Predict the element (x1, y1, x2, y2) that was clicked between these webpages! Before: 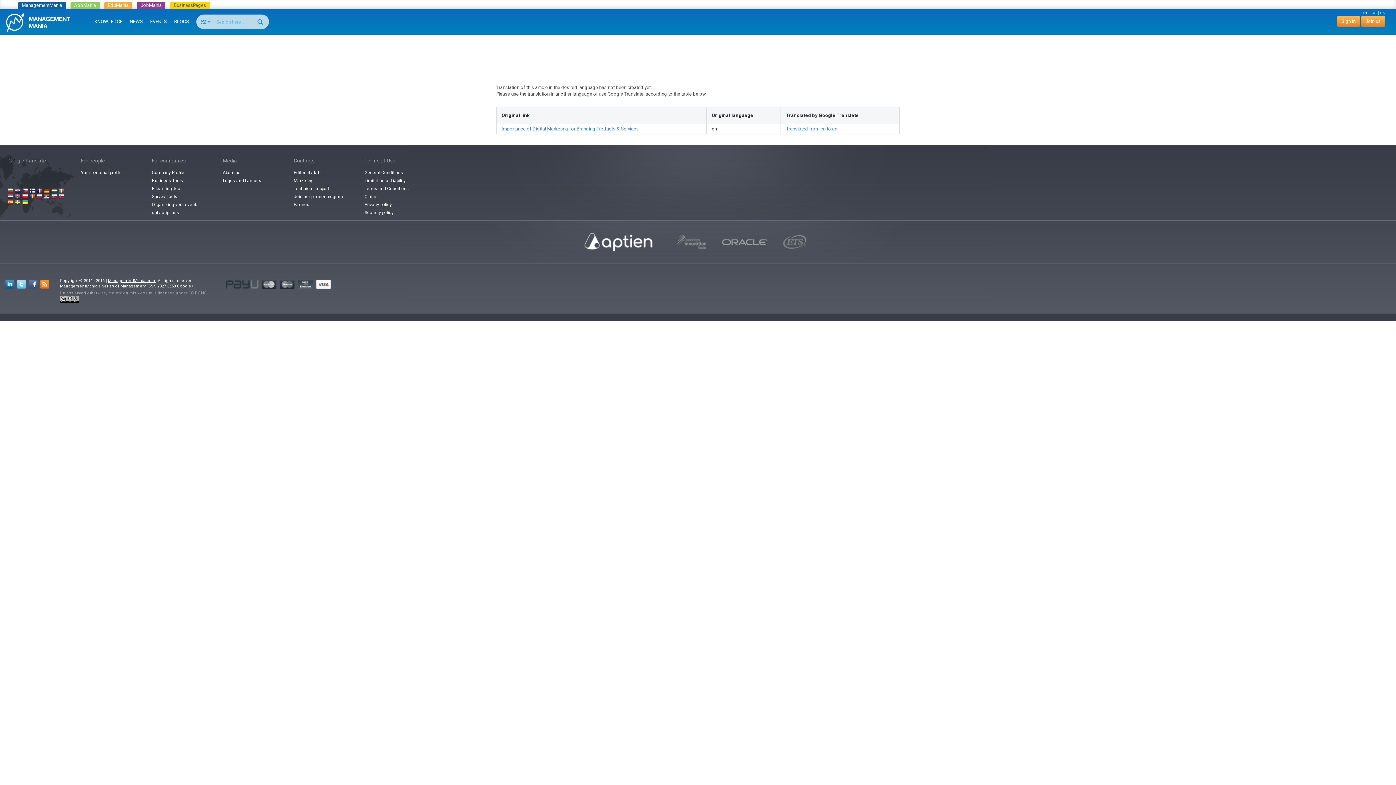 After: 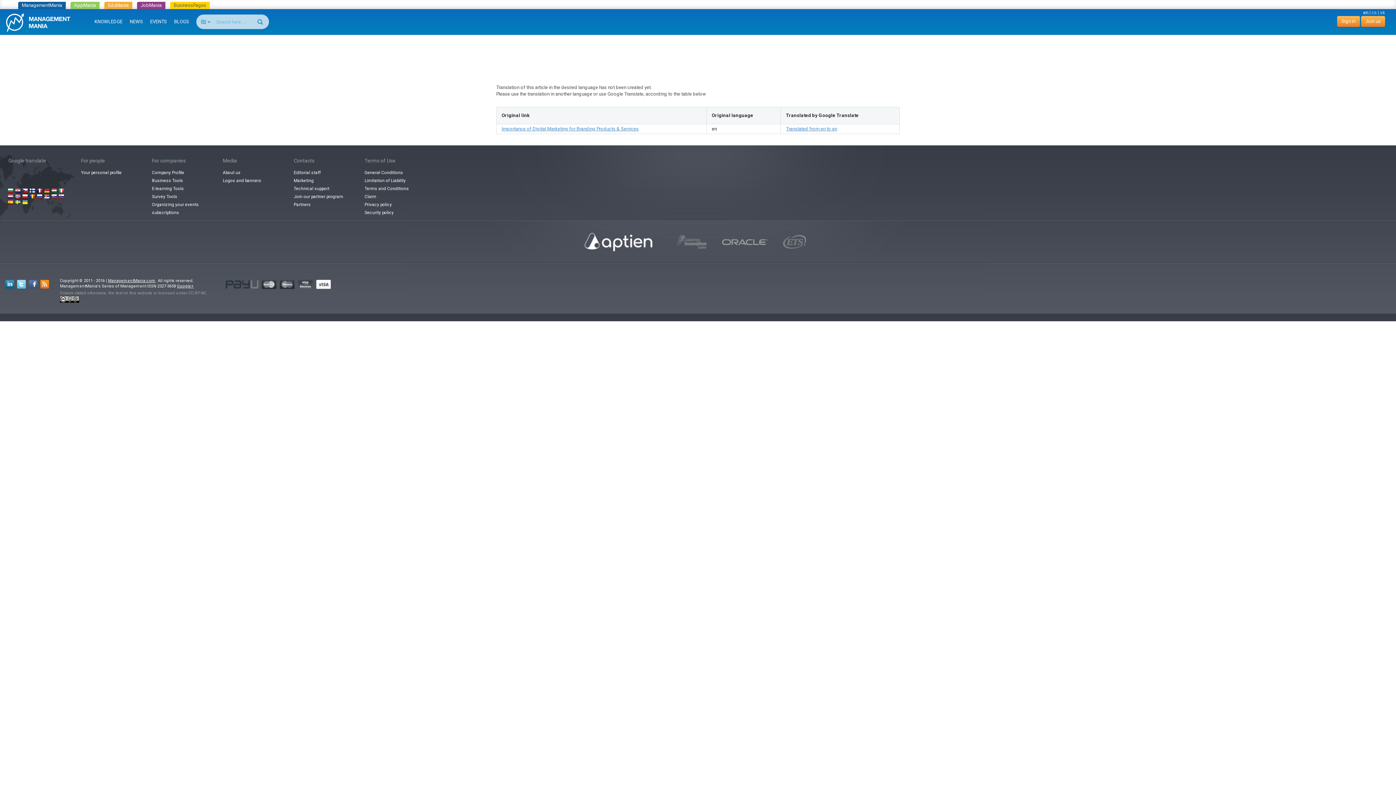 Action: label: CC-BY-NC. bbox: (188, 290, 207, 295)